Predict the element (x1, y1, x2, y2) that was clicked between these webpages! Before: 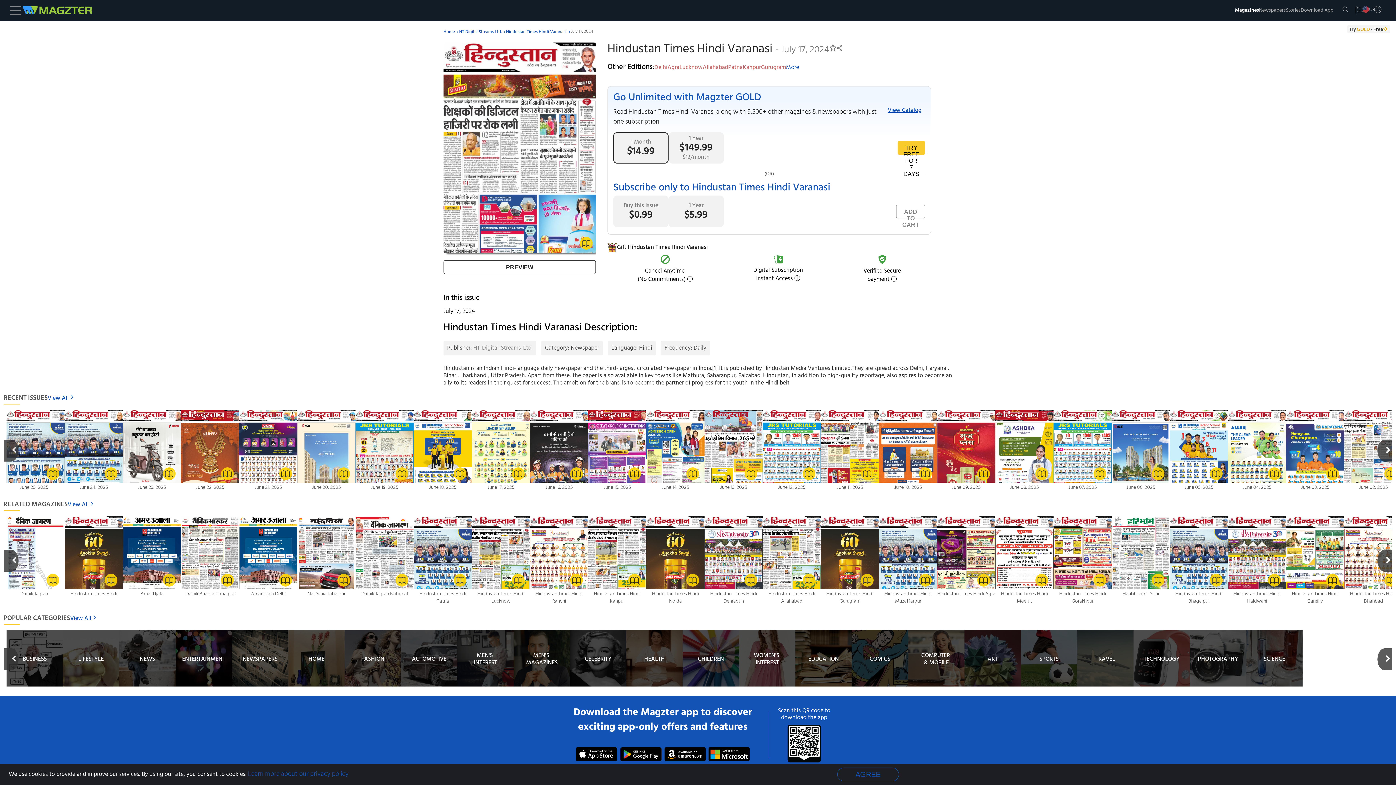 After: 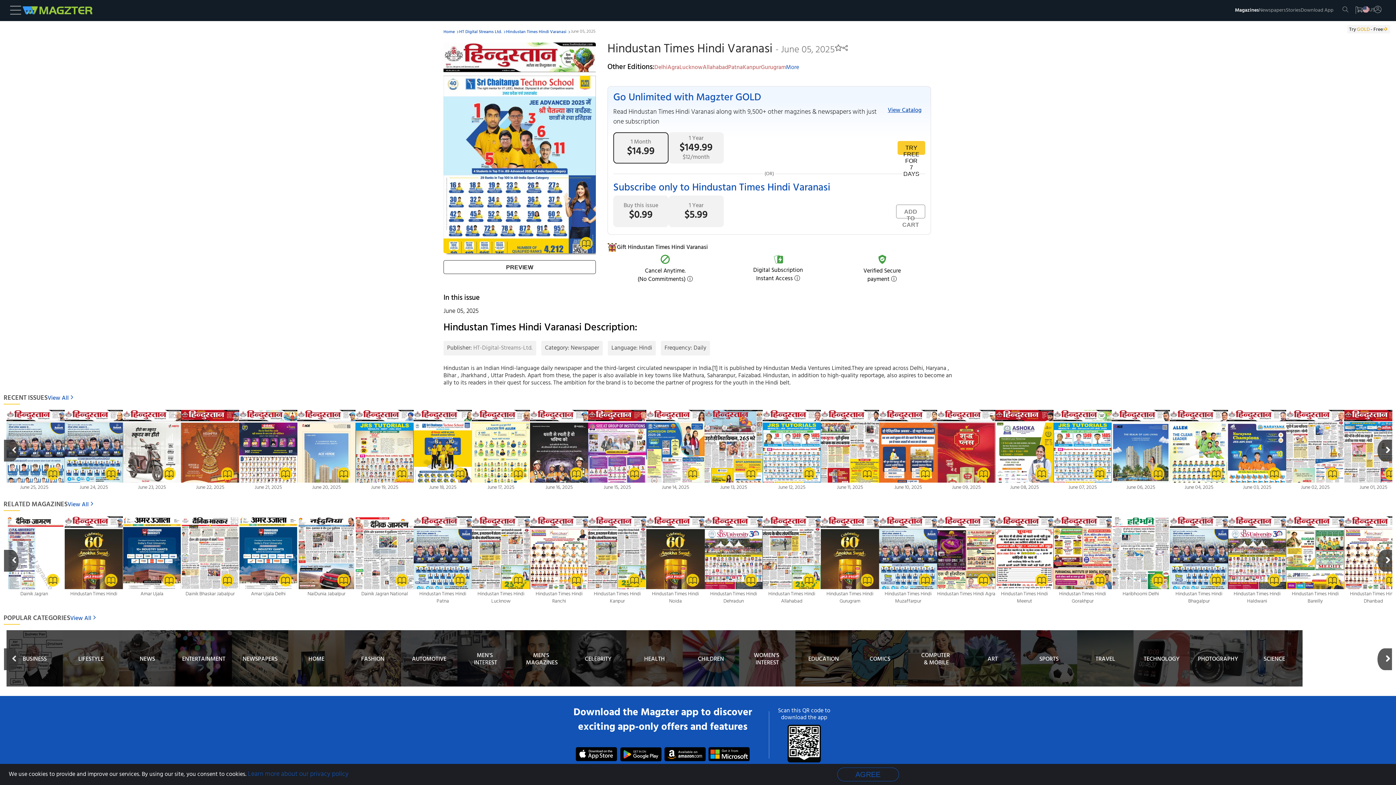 Action: bbox: (1170, 475, 1228, 486)